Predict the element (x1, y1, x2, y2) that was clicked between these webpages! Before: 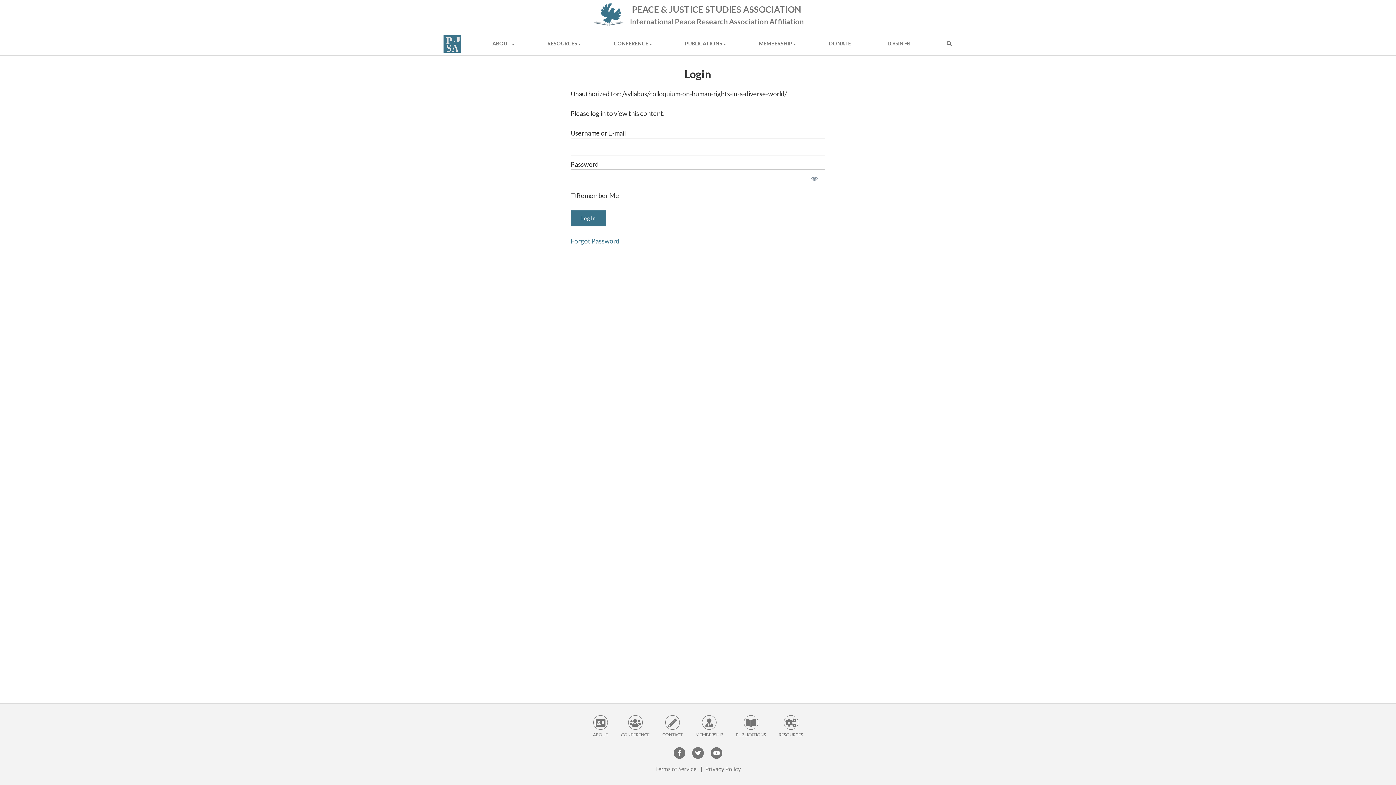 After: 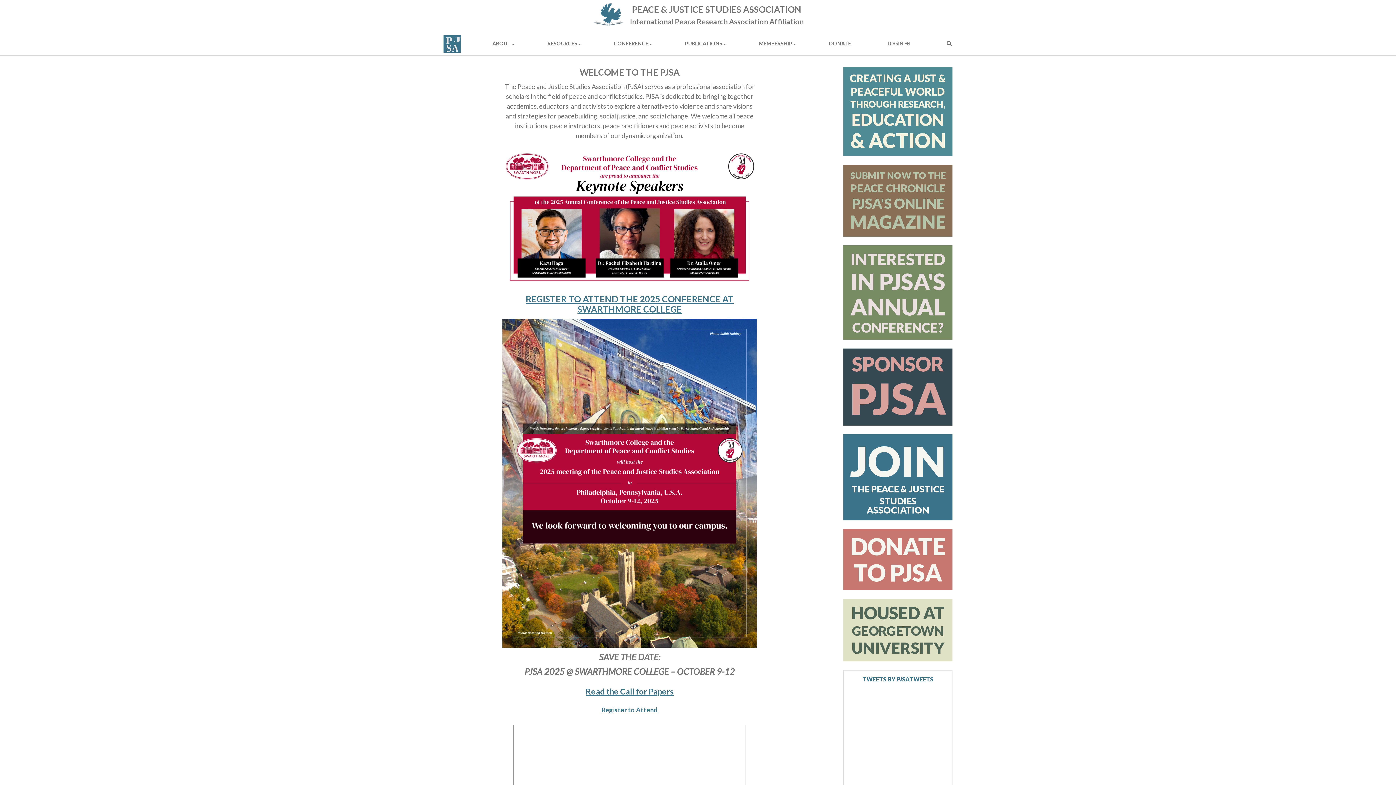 Action: bbox: (592, 2, 803, 26) label: PEACE & JUSTICE STUDIES ASSOCIATION
International Peace Research Association Affiliation